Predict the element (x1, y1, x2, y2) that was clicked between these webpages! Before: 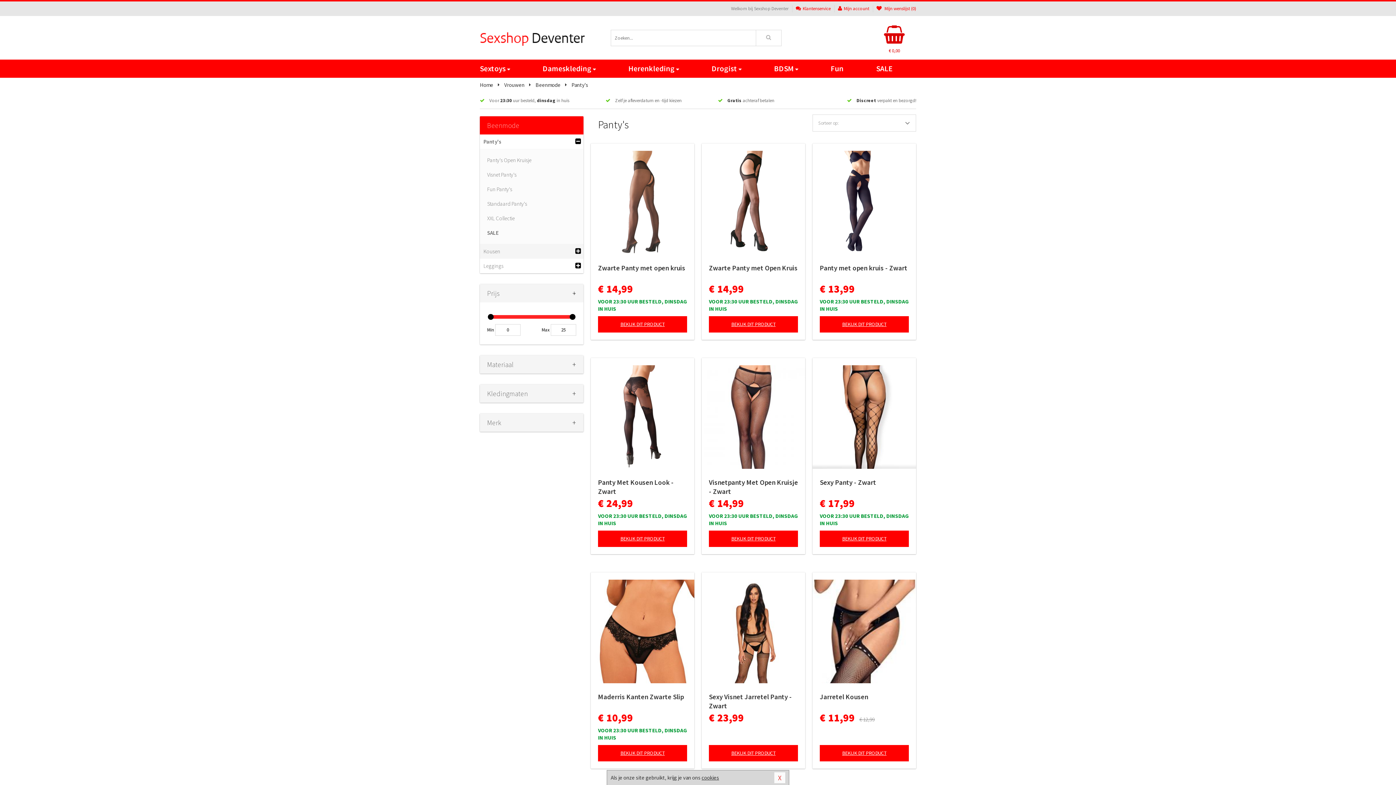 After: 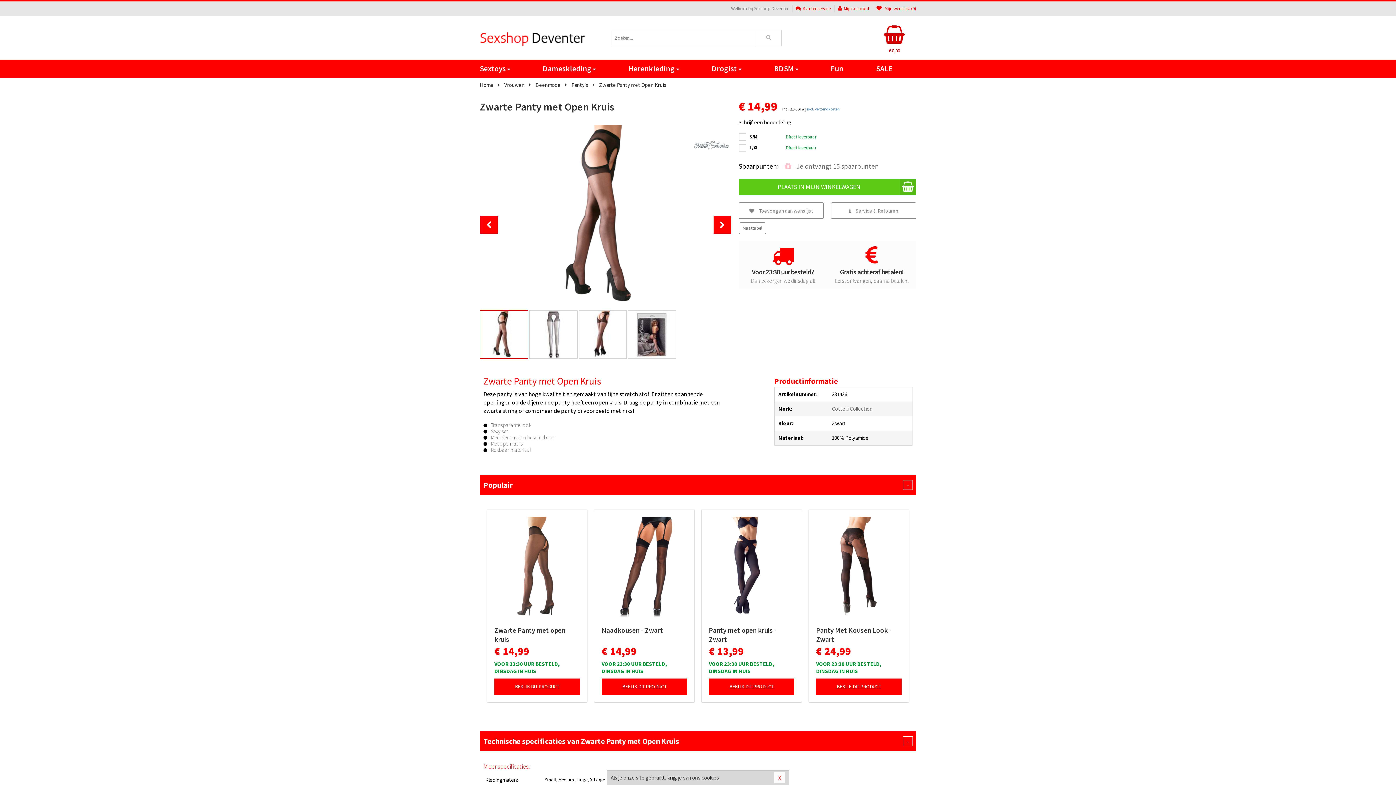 Action: bbox: (701, 150, 805, 254)